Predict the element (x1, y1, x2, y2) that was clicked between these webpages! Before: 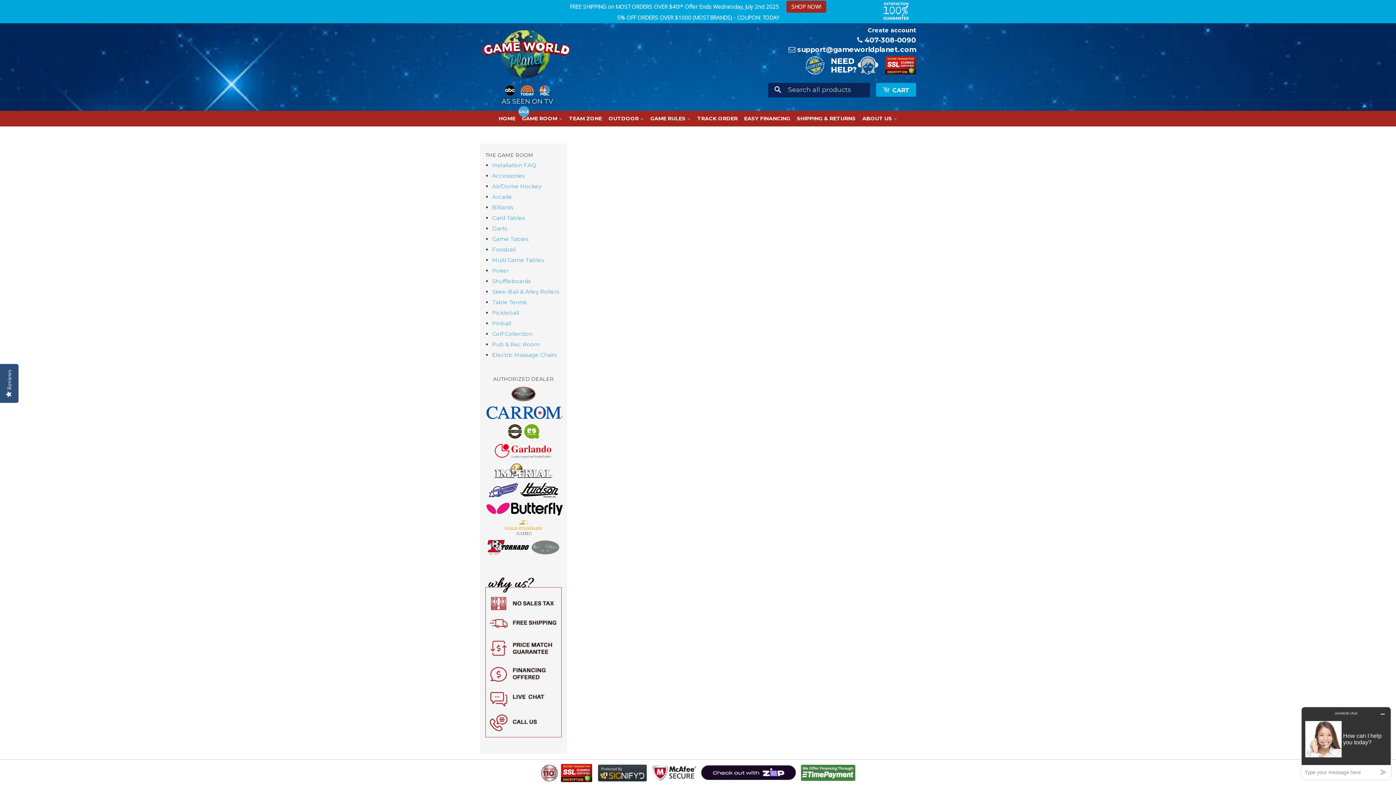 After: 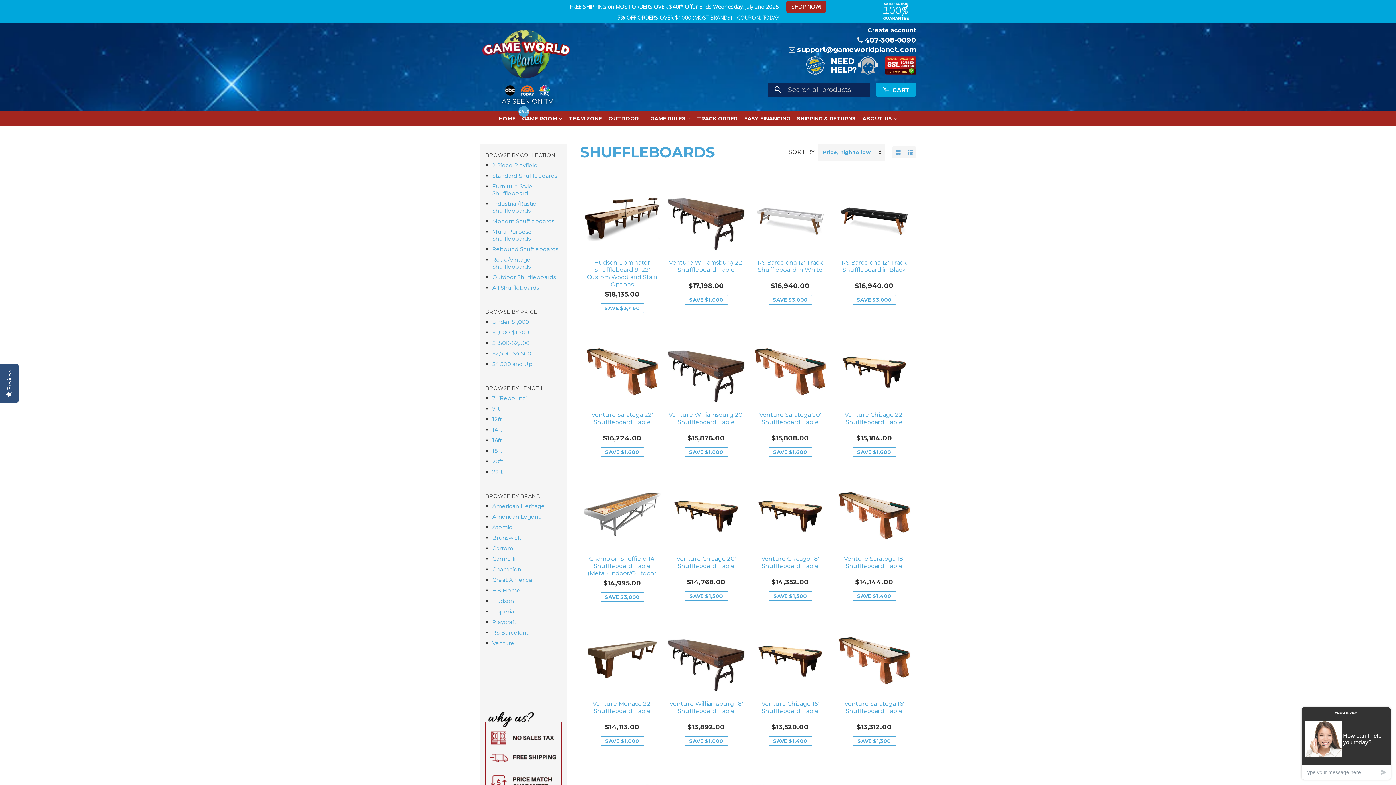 Action: label: Shuffleboards bbox: (492, 277, 530, 284)